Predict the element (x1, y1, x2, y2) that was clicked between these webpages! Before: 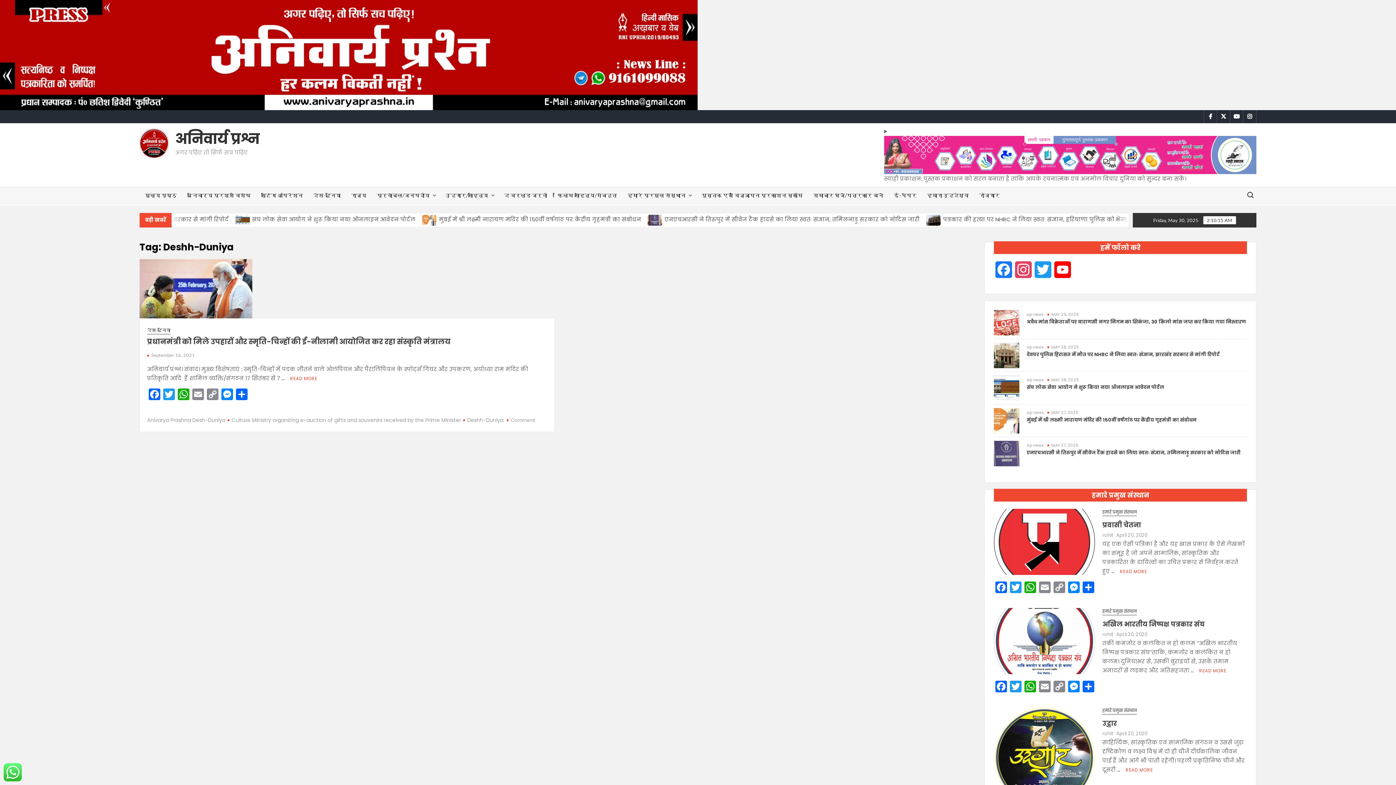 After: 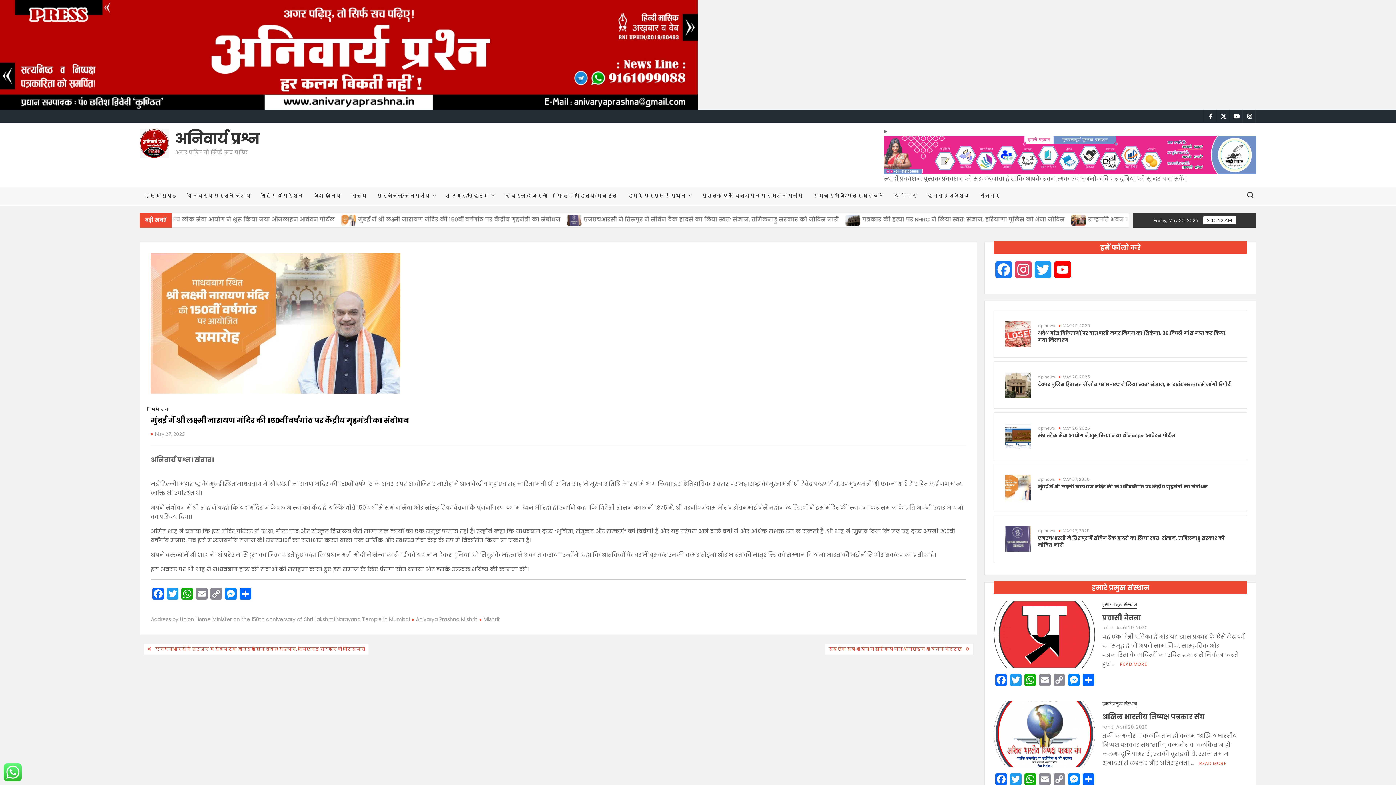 Action: bbox: (994, 416, 1019, 424)